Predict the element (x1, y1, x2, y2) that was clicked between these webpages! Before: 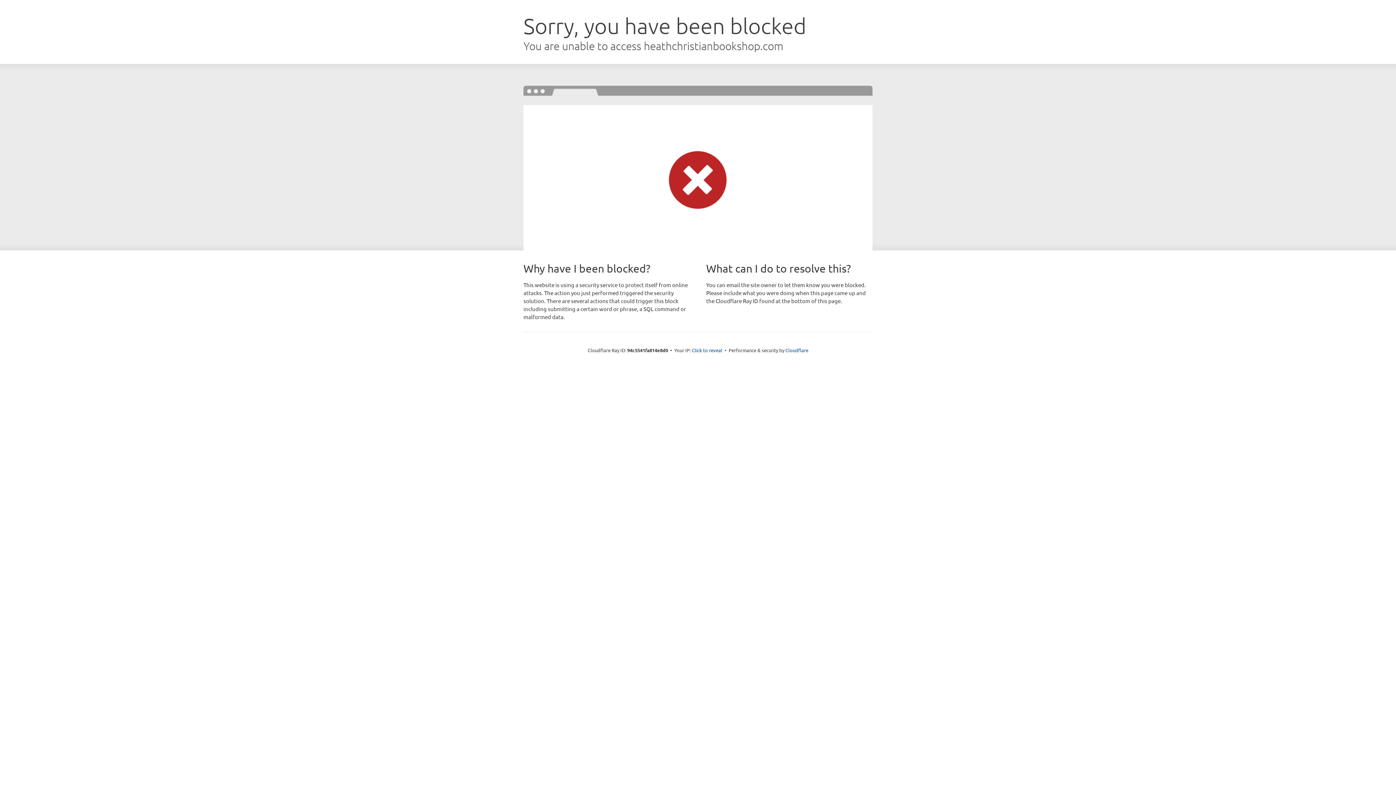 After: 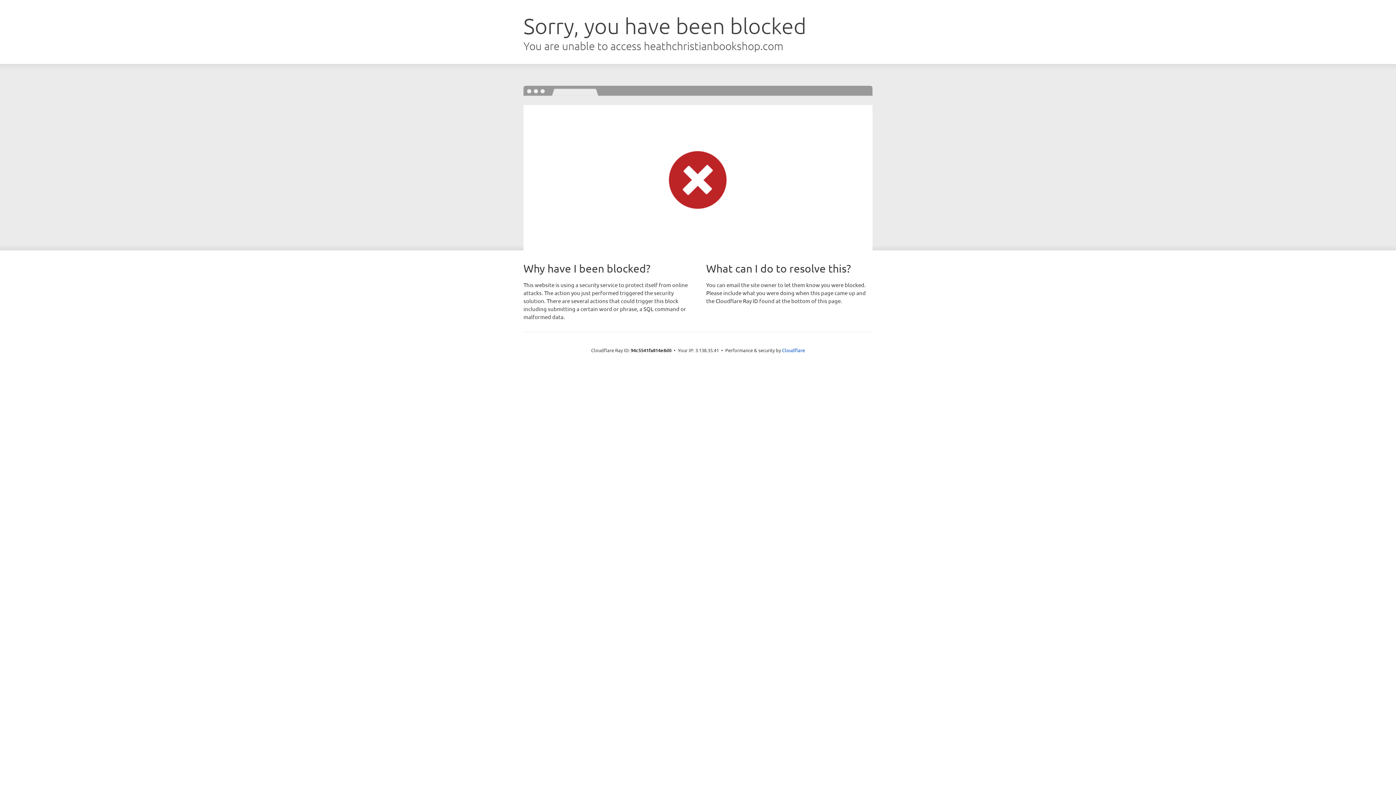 Action: bbox: (692, 346, 722, 353) label: Click to reveal